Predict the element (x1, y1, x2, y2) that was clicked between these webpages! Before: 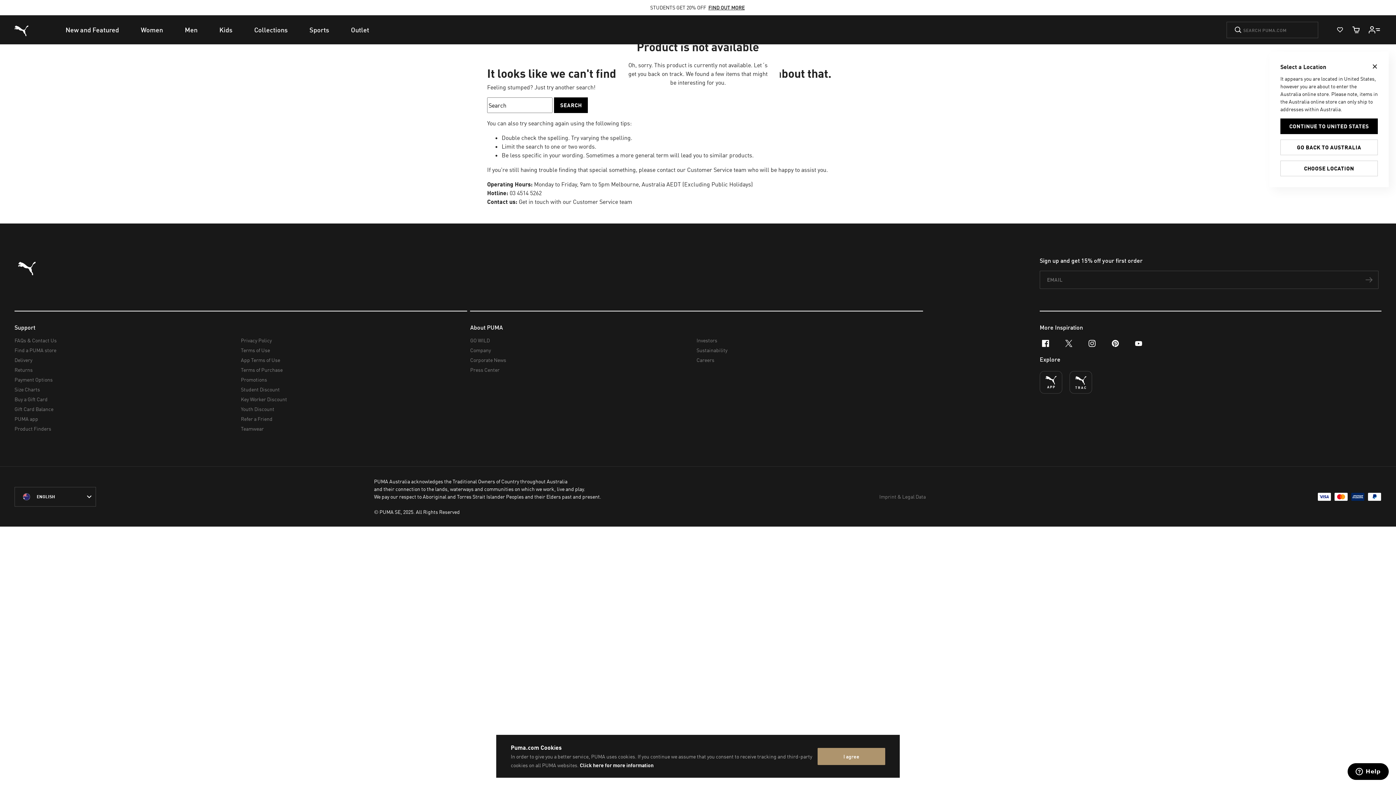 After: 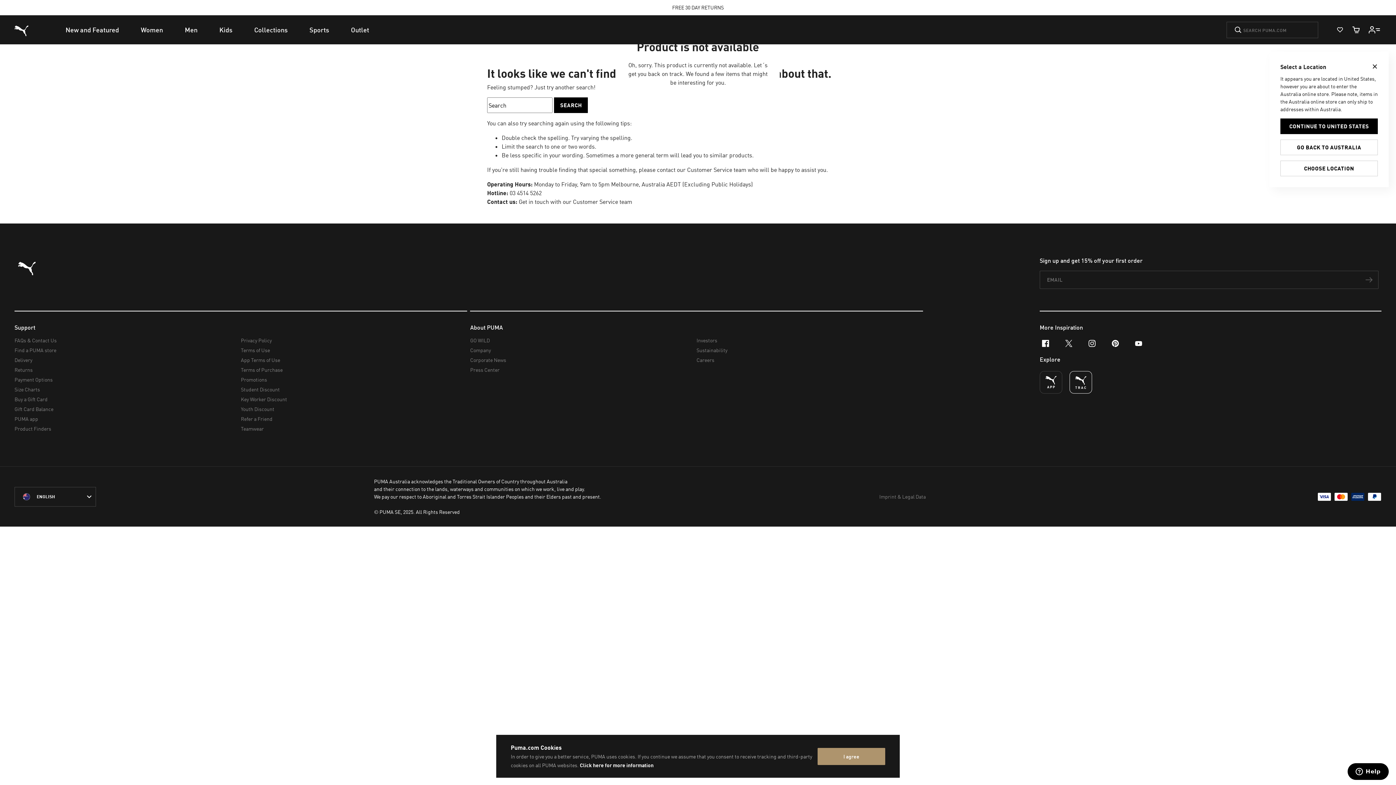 Action: bbox: (1069, 371, 1092, 393)